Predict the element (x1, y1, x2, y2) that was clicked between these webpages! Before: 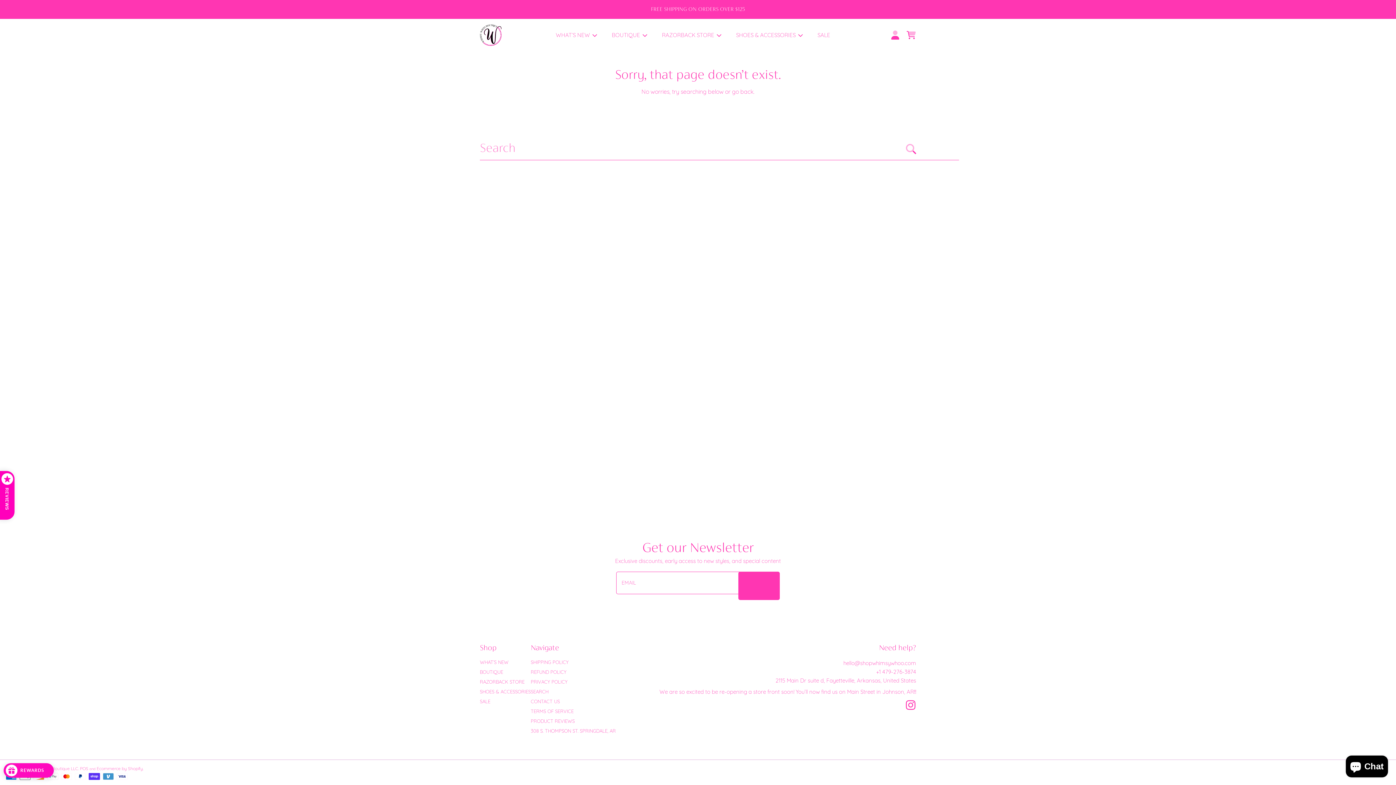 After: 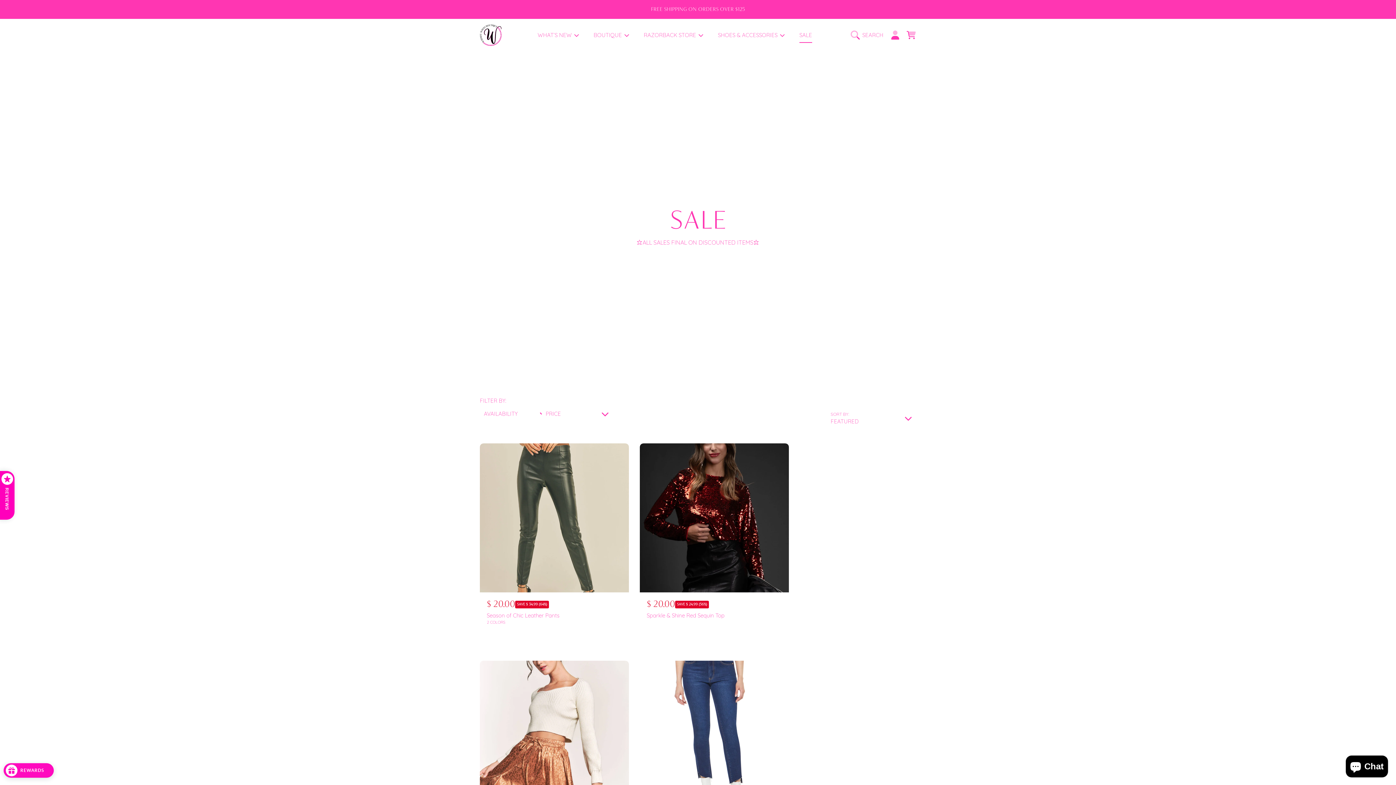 Action: bbox: (810, 27, 837, 43) label: SALE